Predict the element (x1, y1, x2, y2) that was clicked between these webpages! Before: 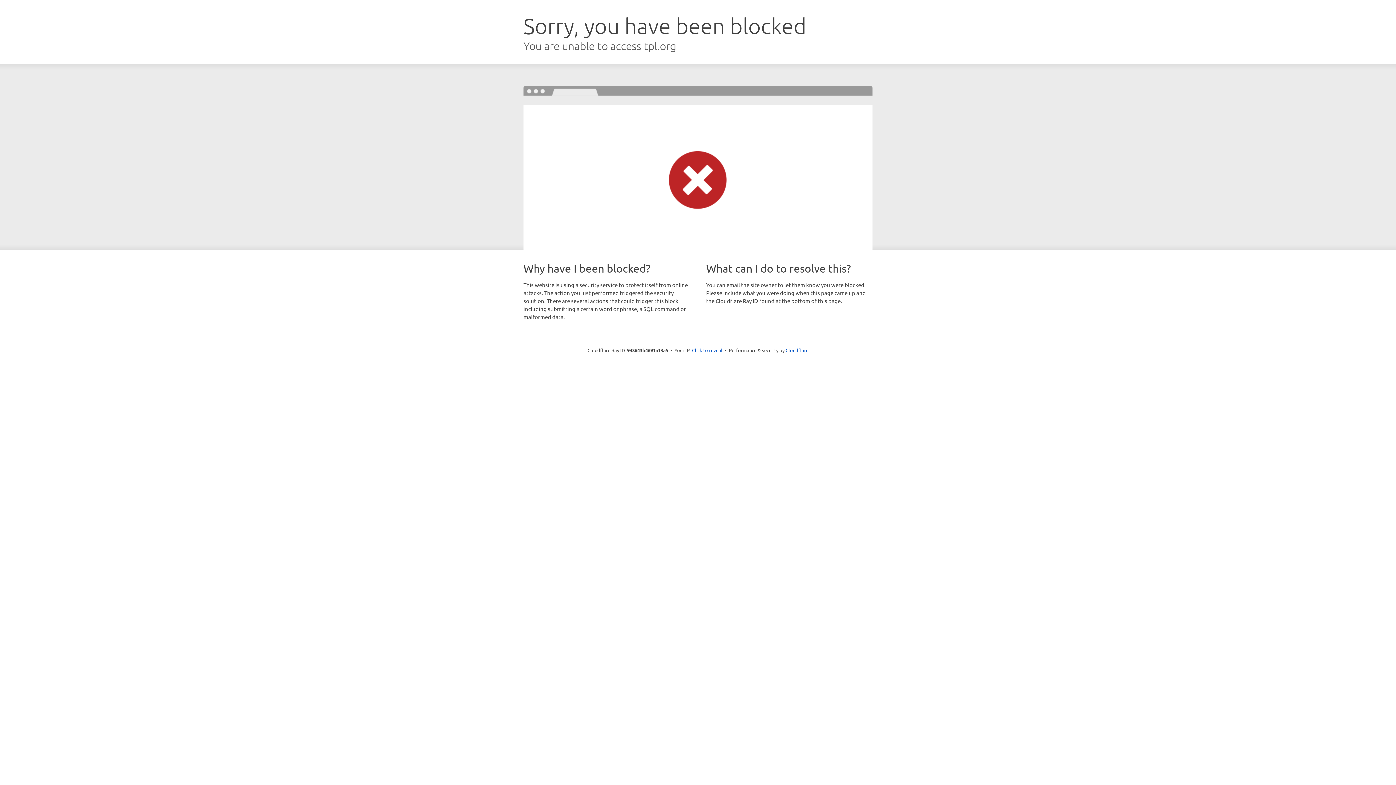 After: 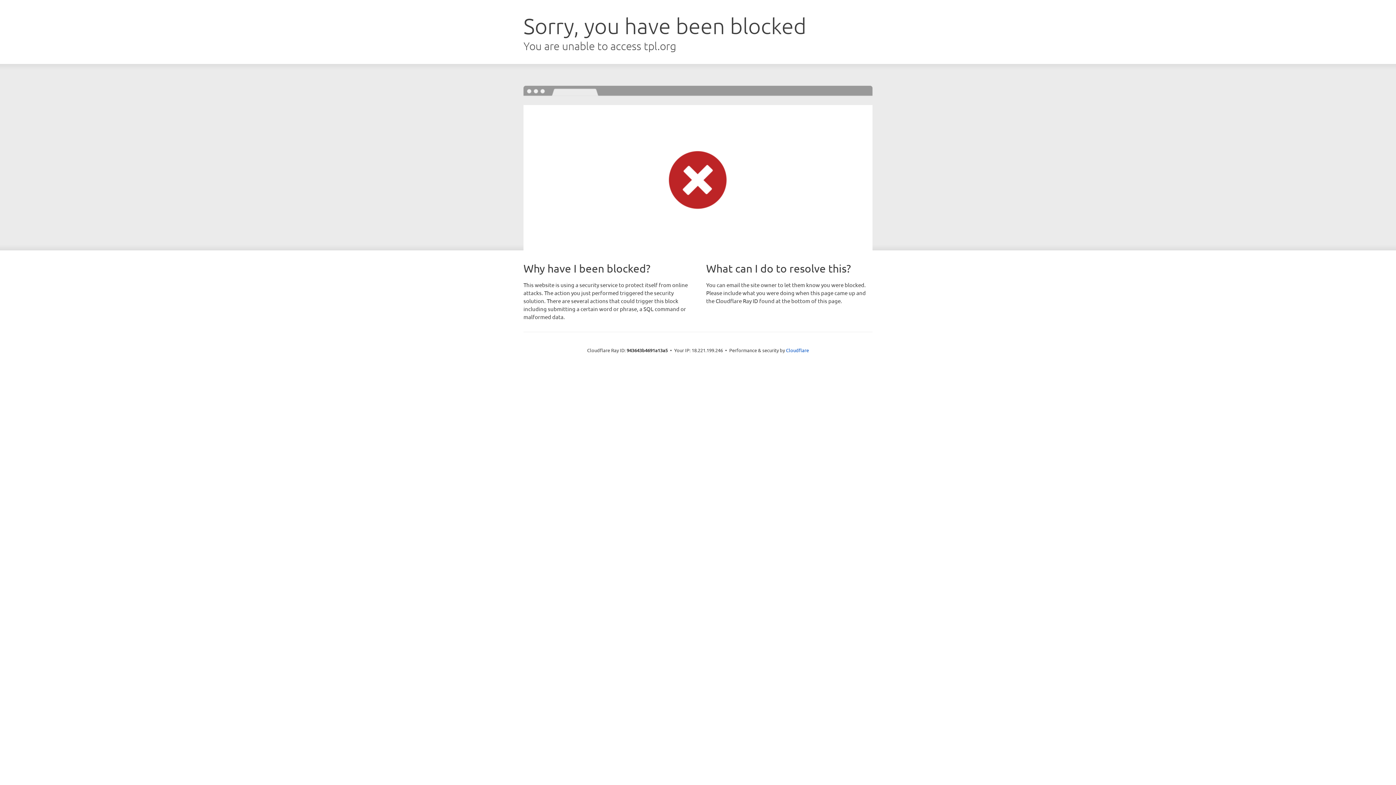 Action: bbox: (692, 346, 722, 353) label: Click to reveal